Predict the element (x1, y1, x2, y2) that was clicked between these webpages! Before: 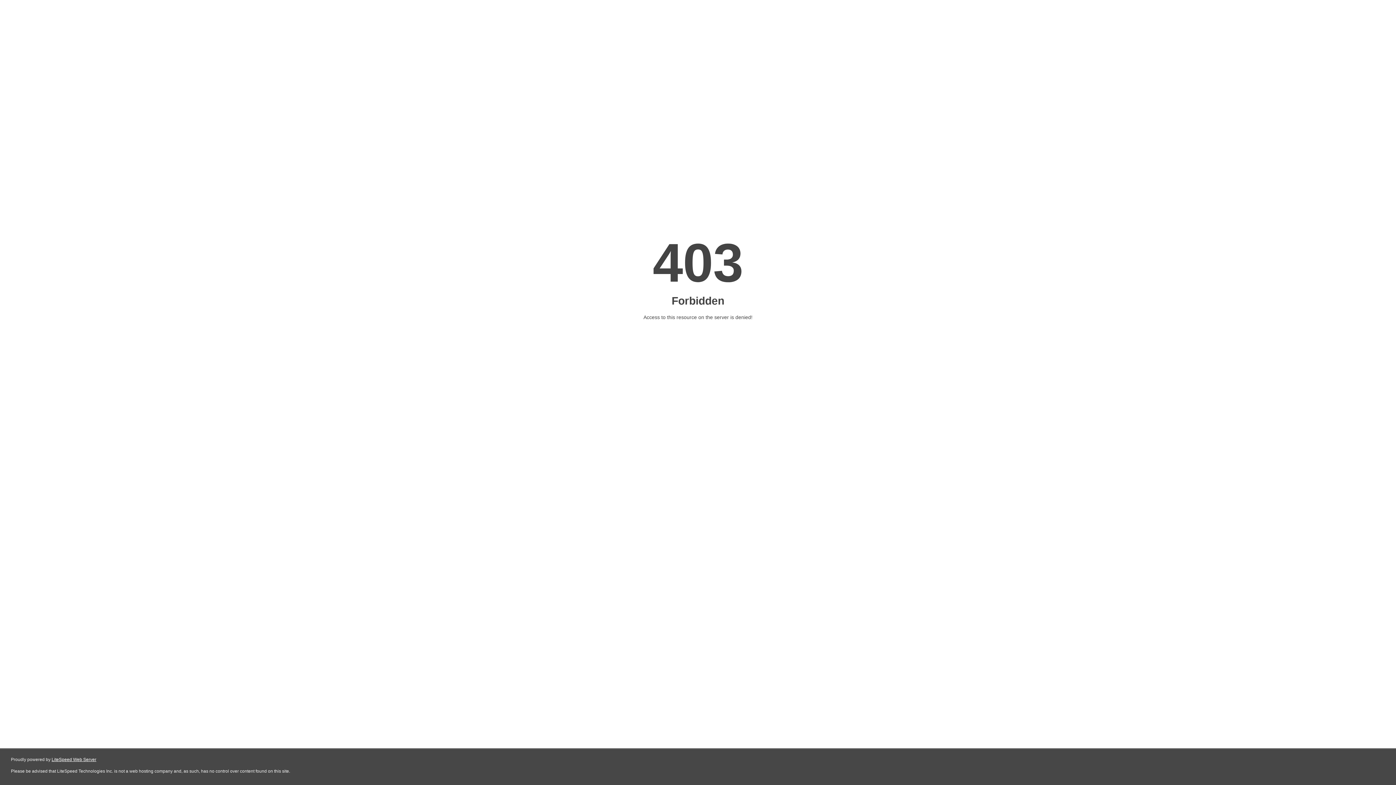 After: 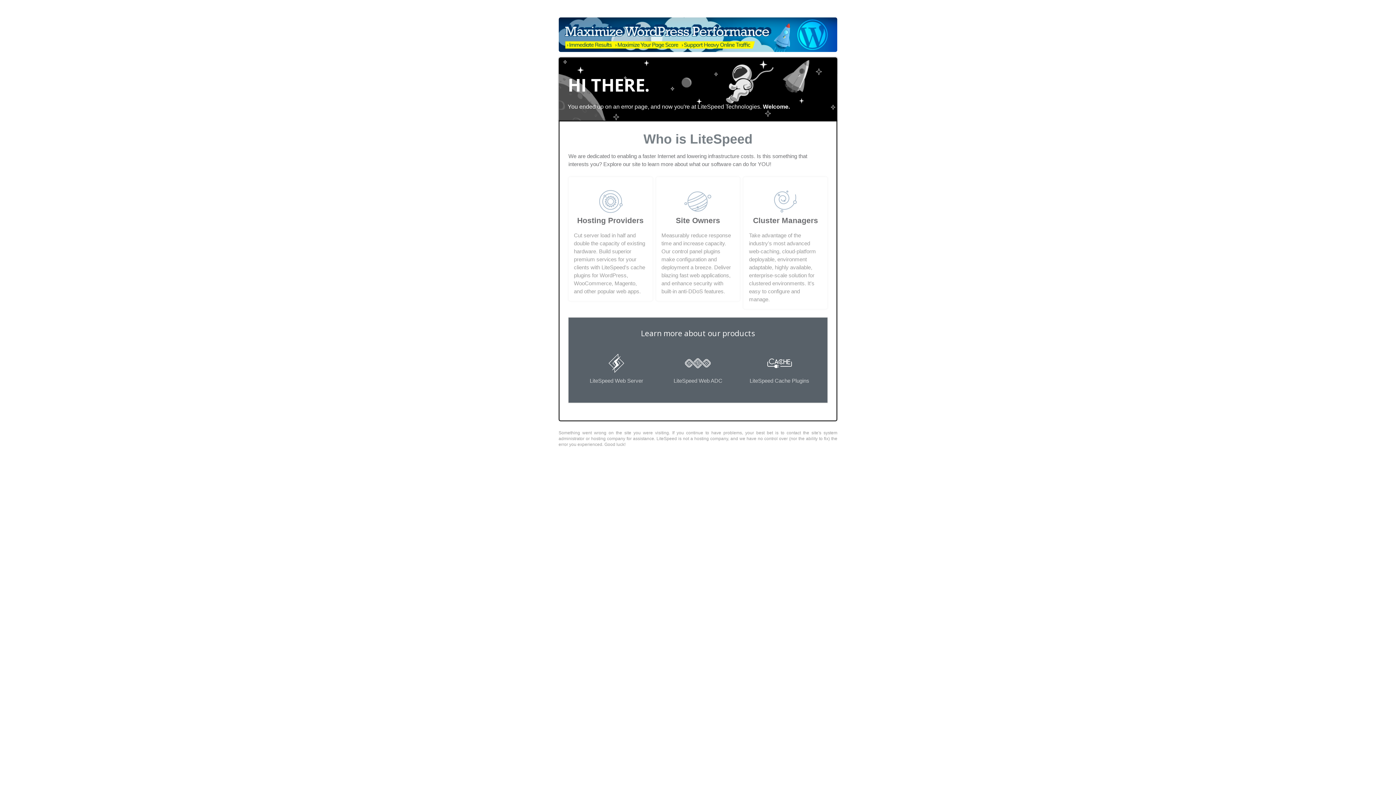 Action: label: LiteSpeed Web Server bbox: (51, 757, 96, 762)